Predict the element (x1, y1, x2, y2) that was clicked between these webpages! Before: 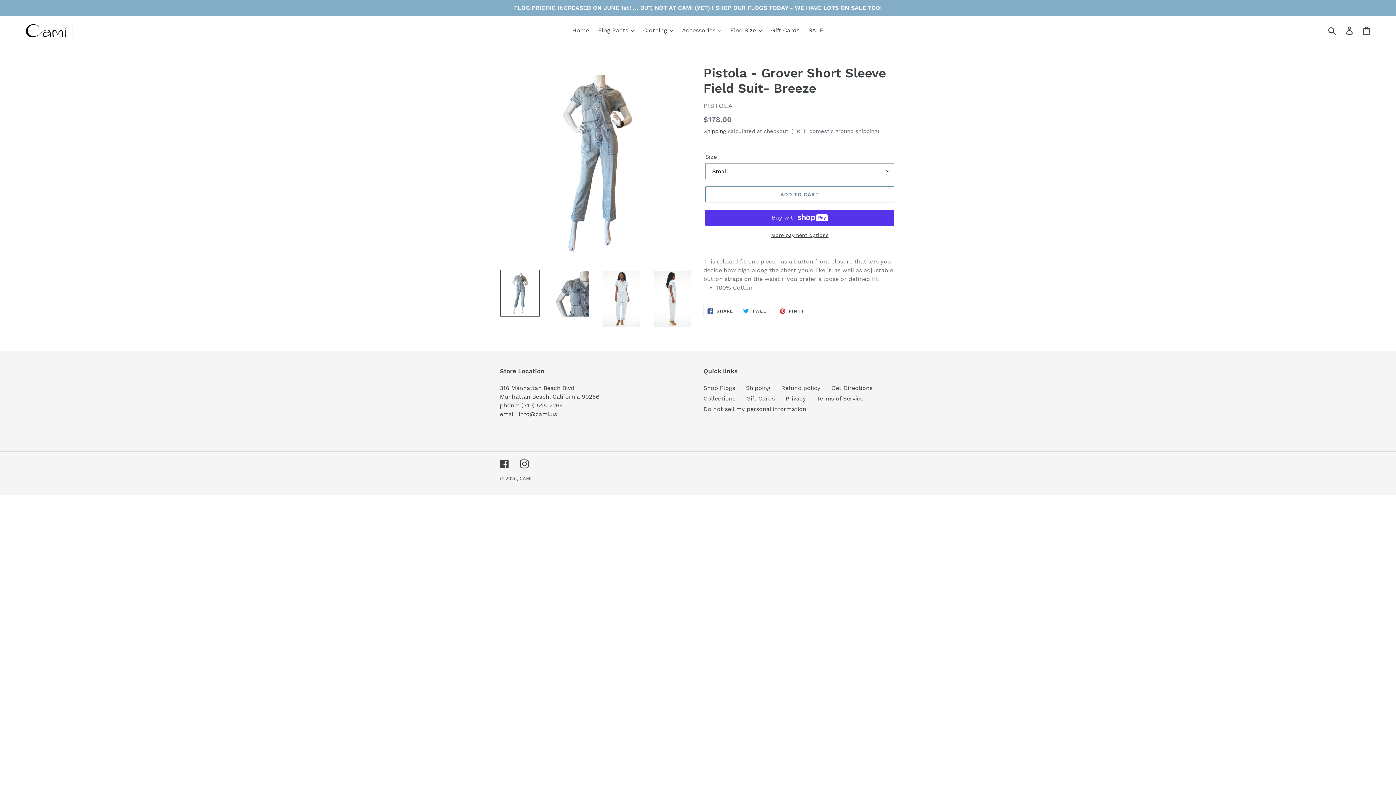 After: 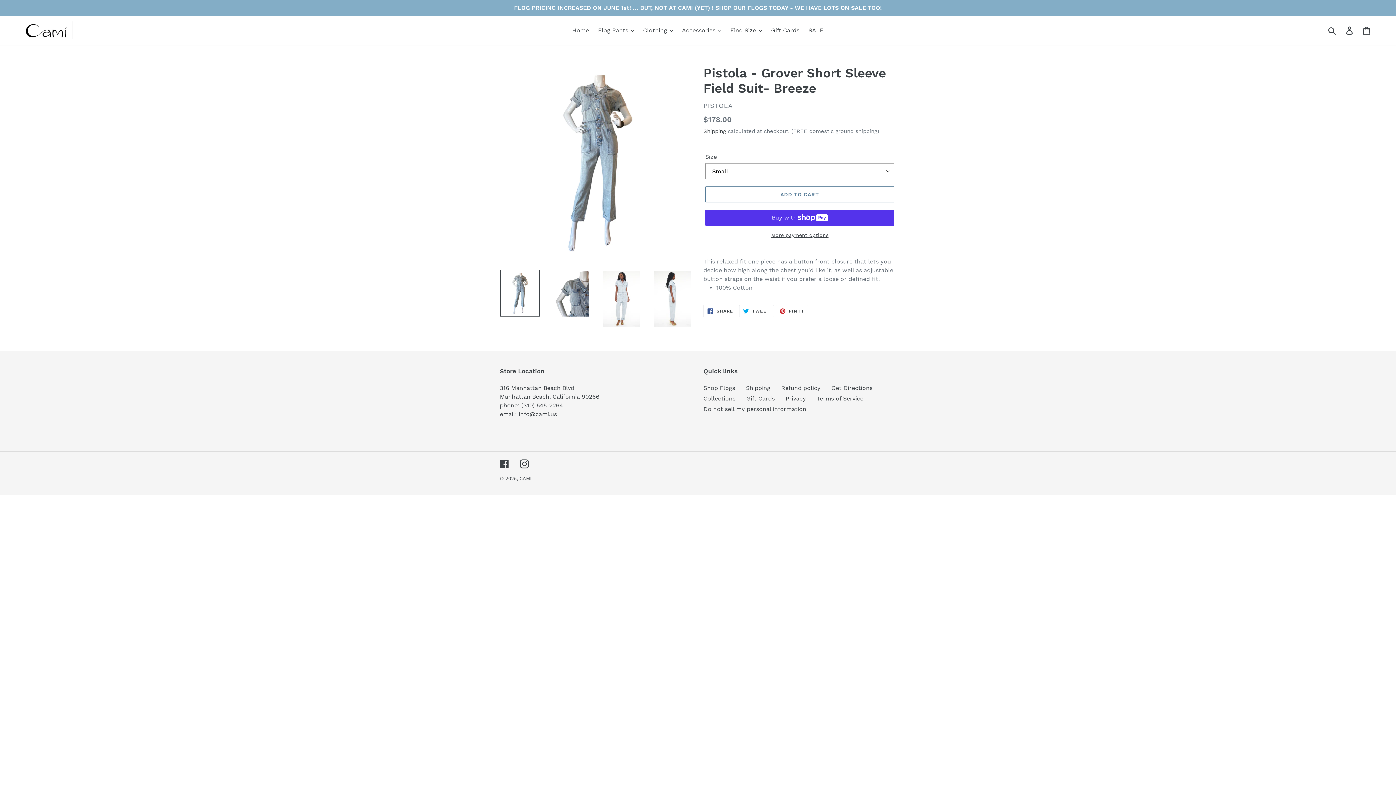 Action: bbox: (739, 305, 774, 317) label:  TWEET
TWEET ON TWITTER